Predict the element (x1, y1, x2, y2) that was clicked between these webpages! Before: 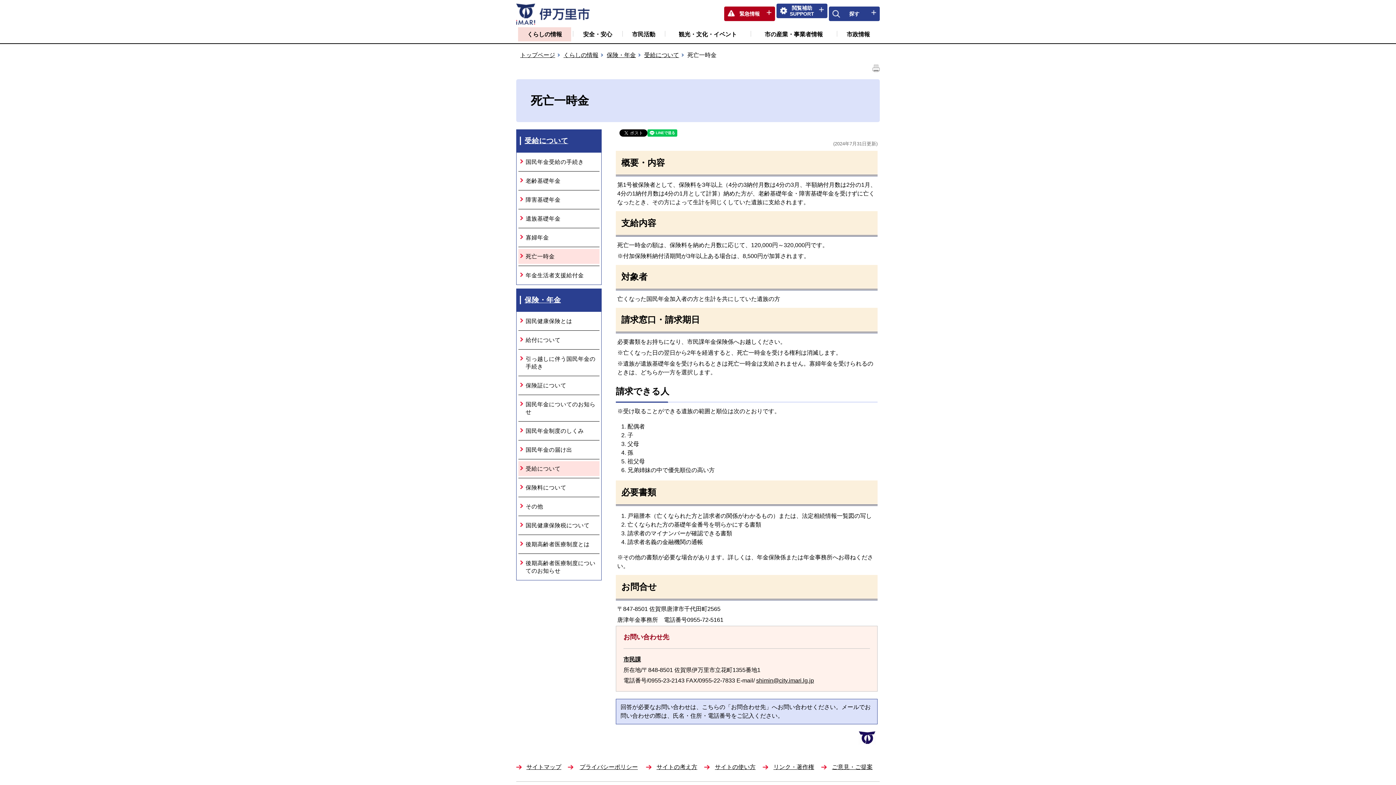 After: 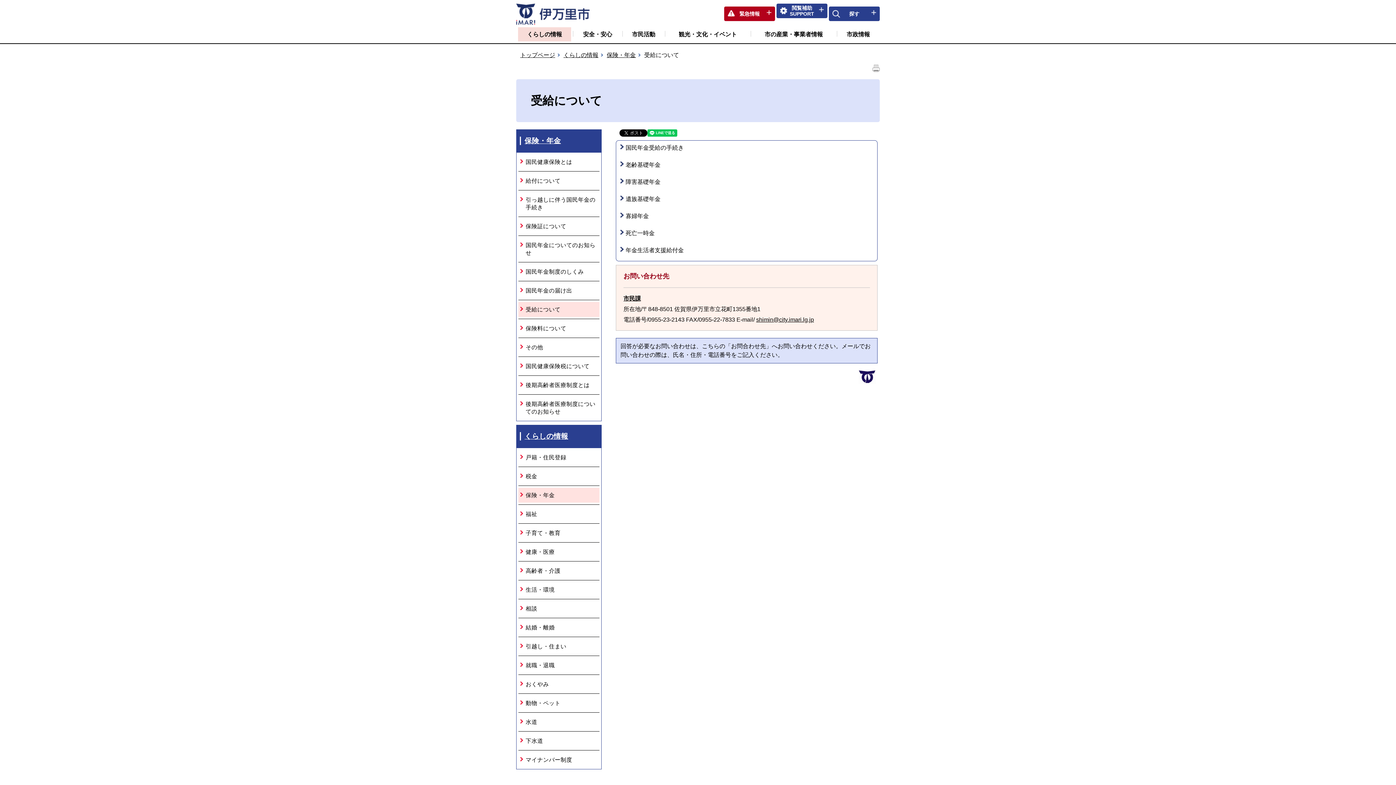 Action: bbox: (524, 136, 568, 144) label: 受給について